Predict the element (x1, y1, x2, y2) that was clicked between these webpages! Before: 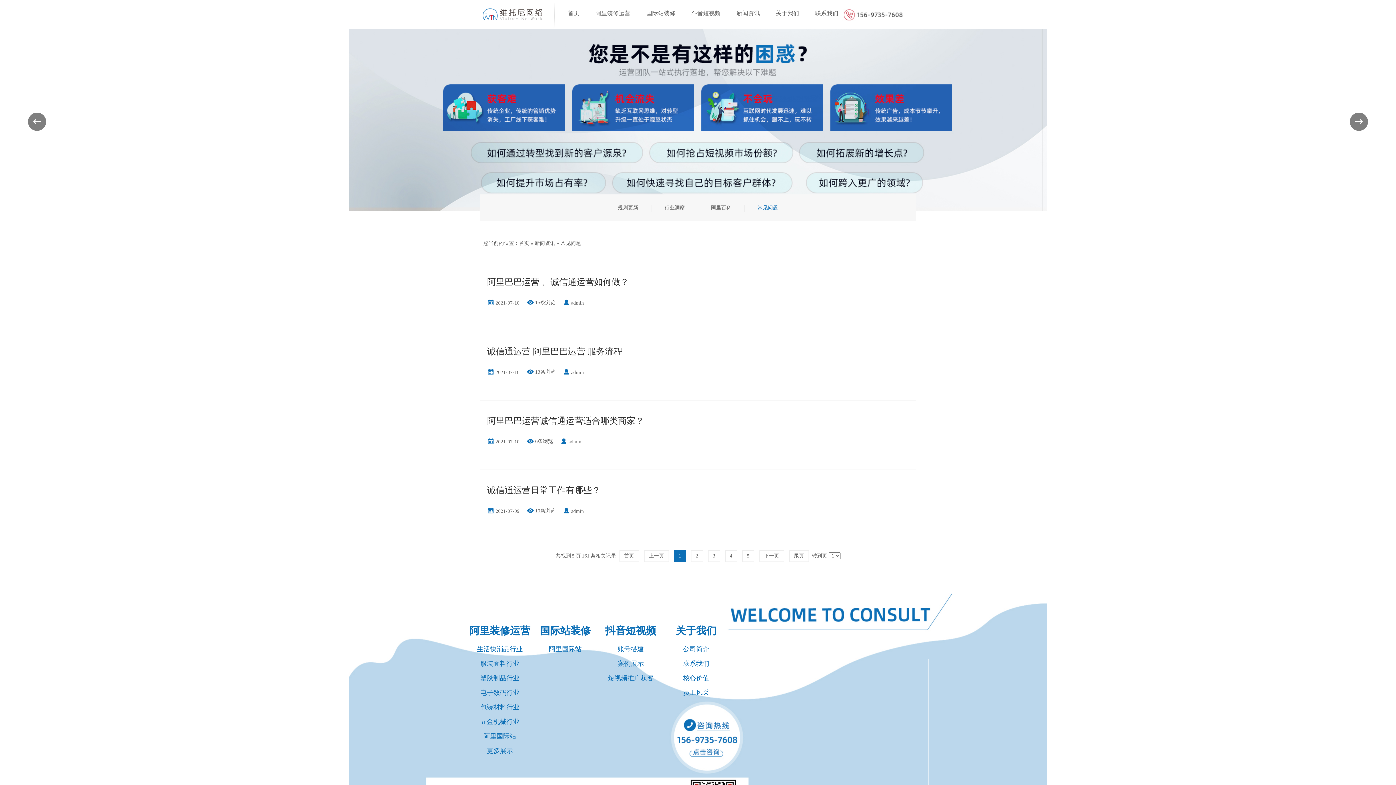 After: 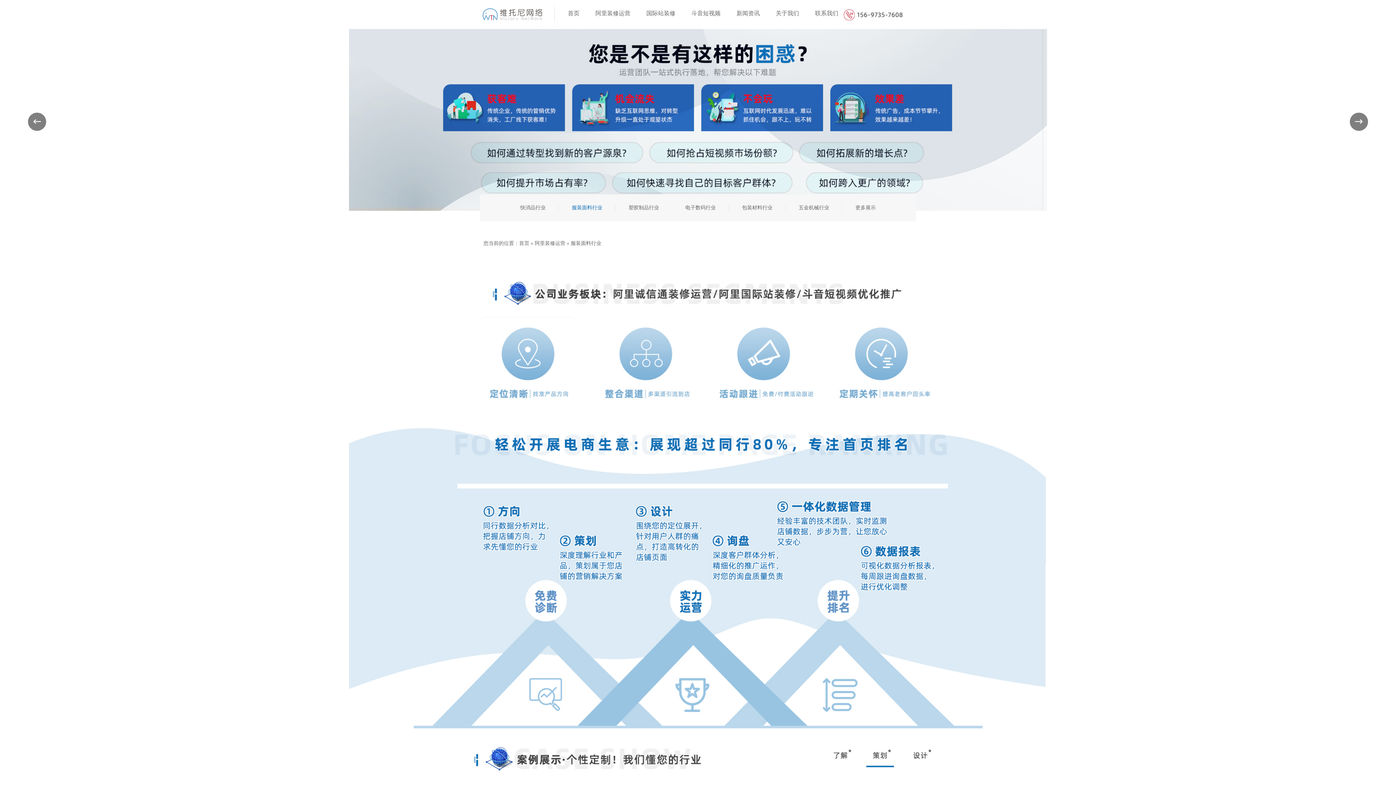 Action: bbox: (480, 660, 519, 667) label: 服装面料行业